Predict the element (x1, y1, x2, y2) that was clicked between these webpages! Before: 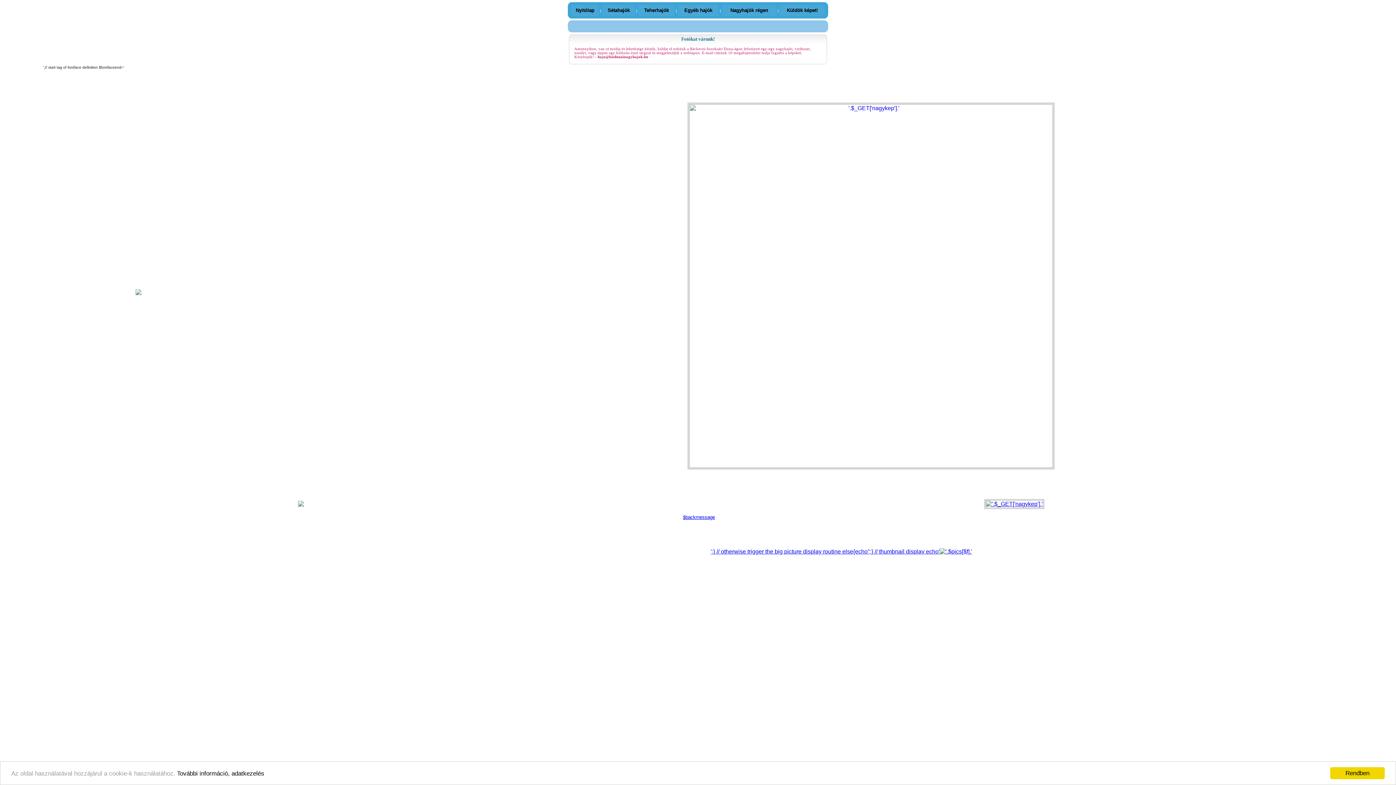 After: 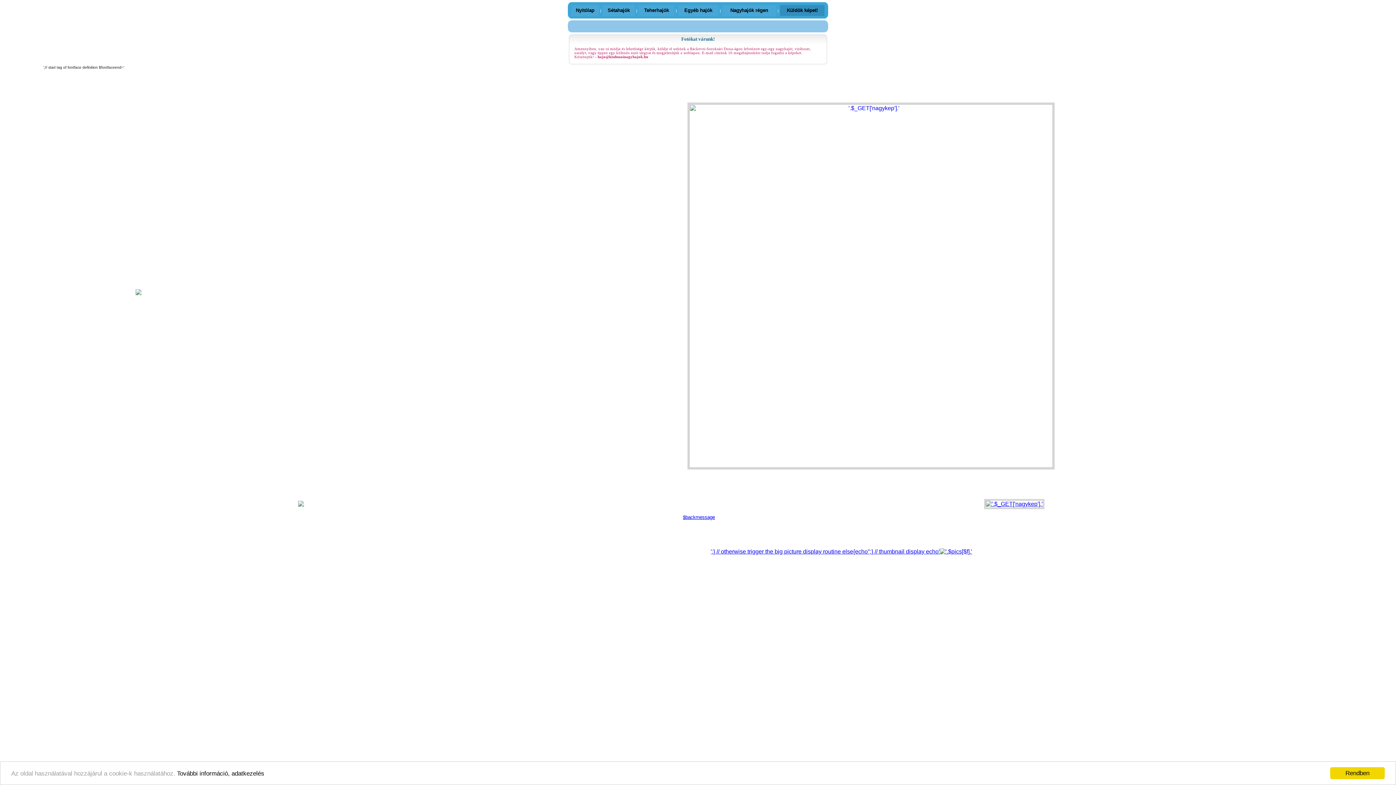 Action: label: Küldök képet! bbox: (787, 7, 818, 13)